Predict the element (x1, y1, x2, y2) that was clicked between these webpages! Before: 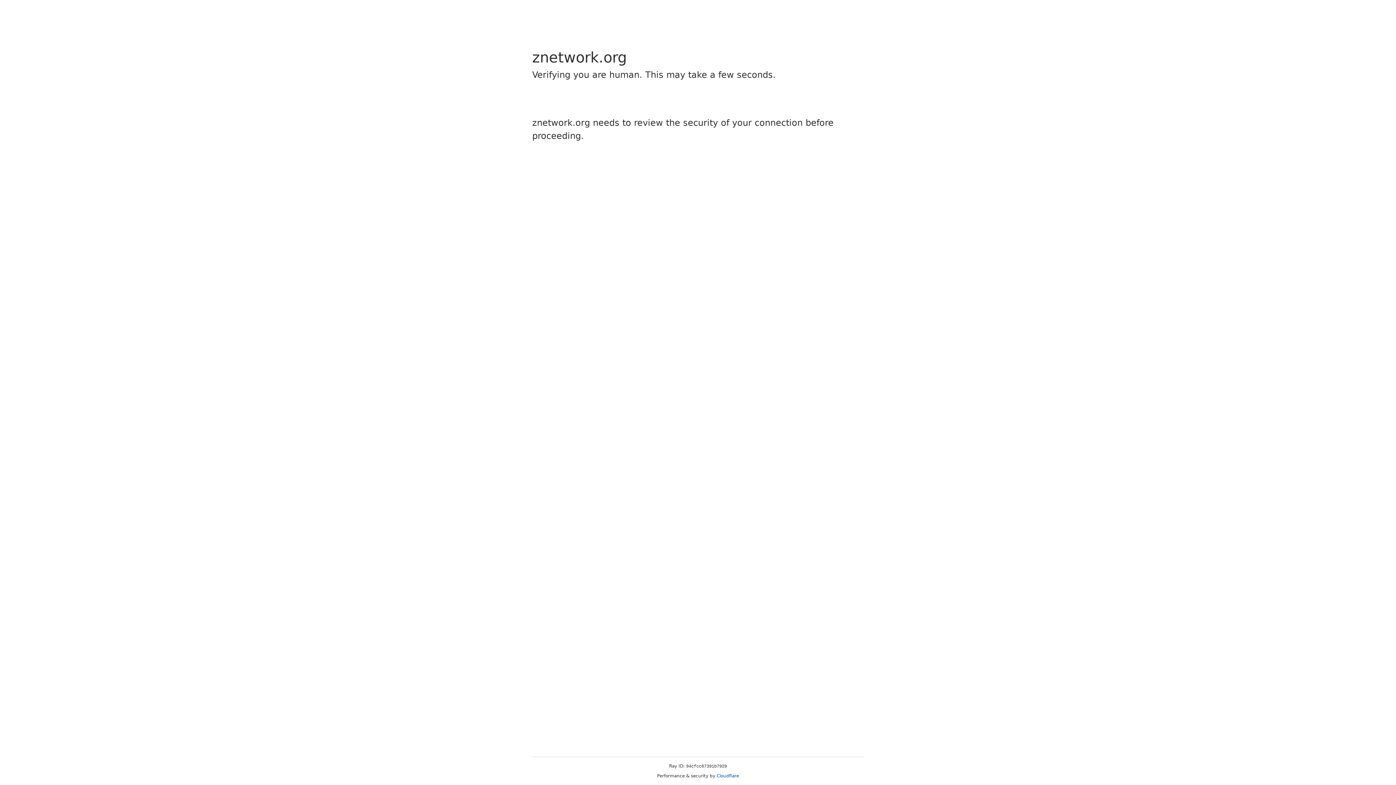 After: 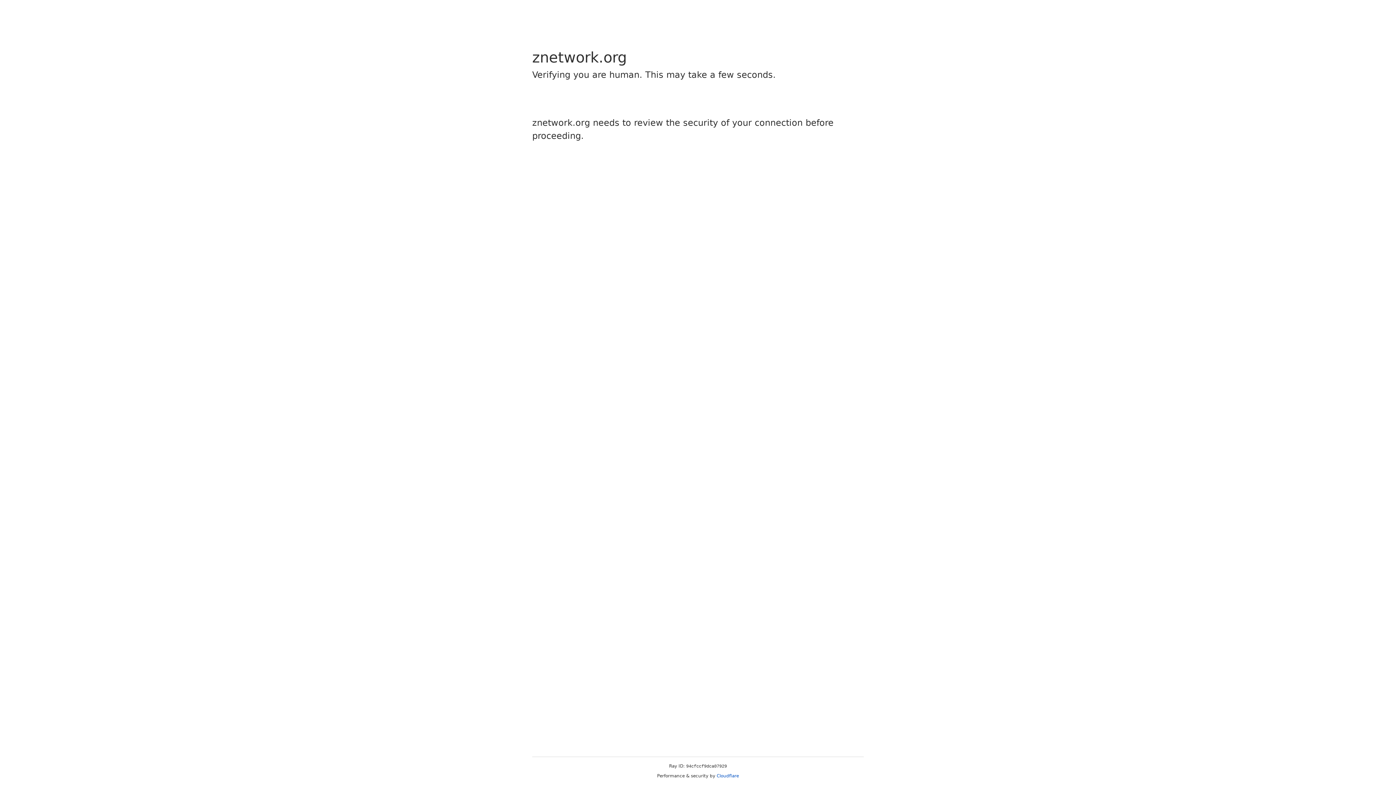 Action: bbox: (716, 773, 739, 778) label: Cloudflare